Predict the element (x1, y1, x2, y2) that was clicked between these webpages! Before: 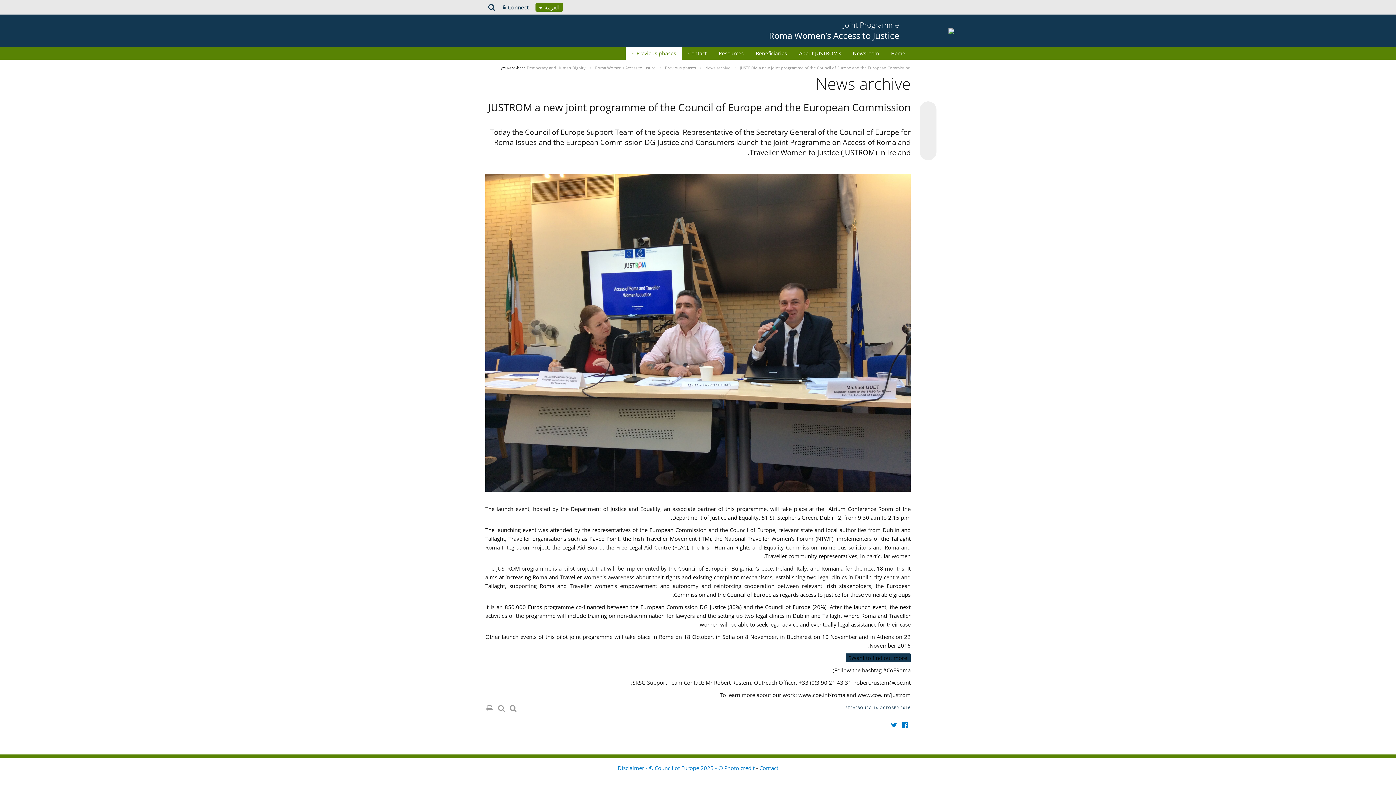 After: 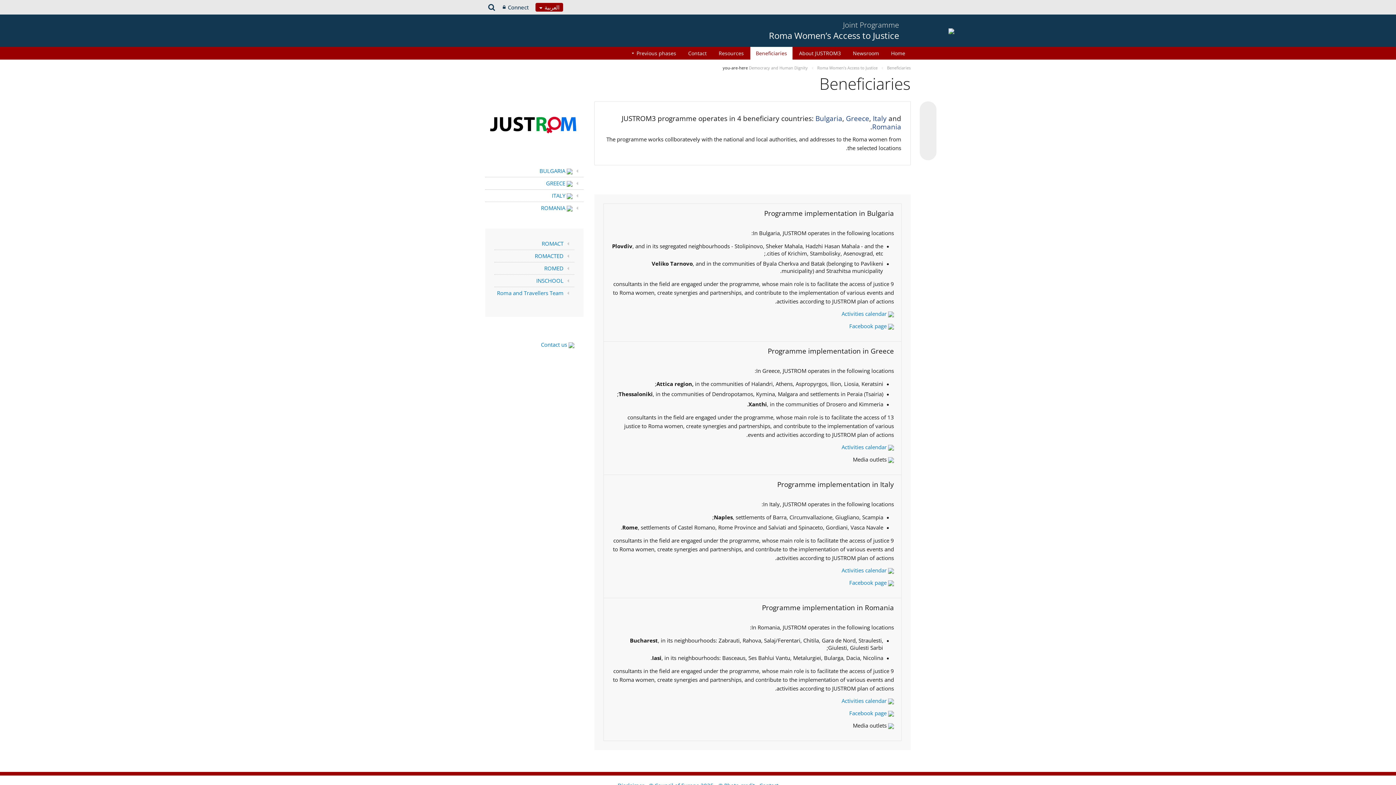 Action: label: Beneficiaries bbox: (749, 46, 792, 59)